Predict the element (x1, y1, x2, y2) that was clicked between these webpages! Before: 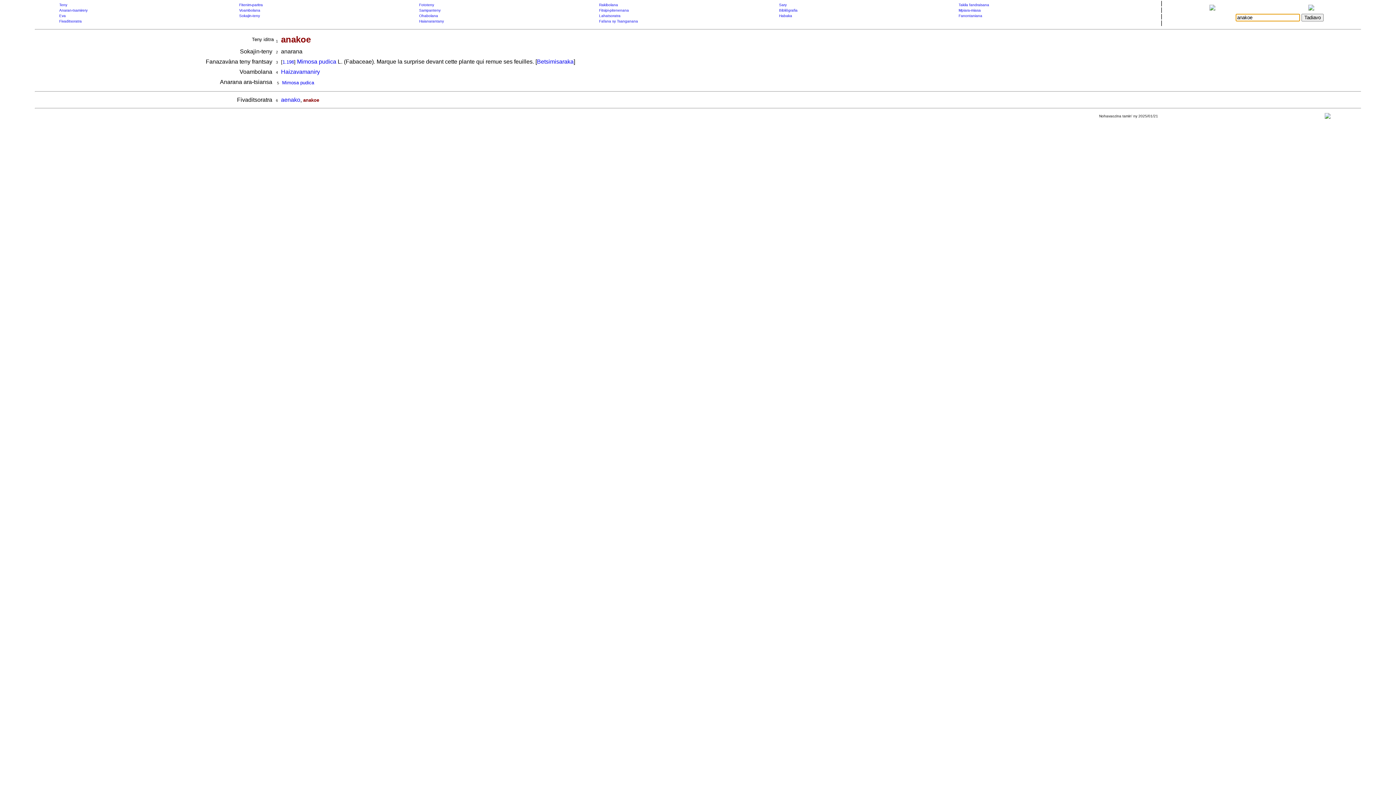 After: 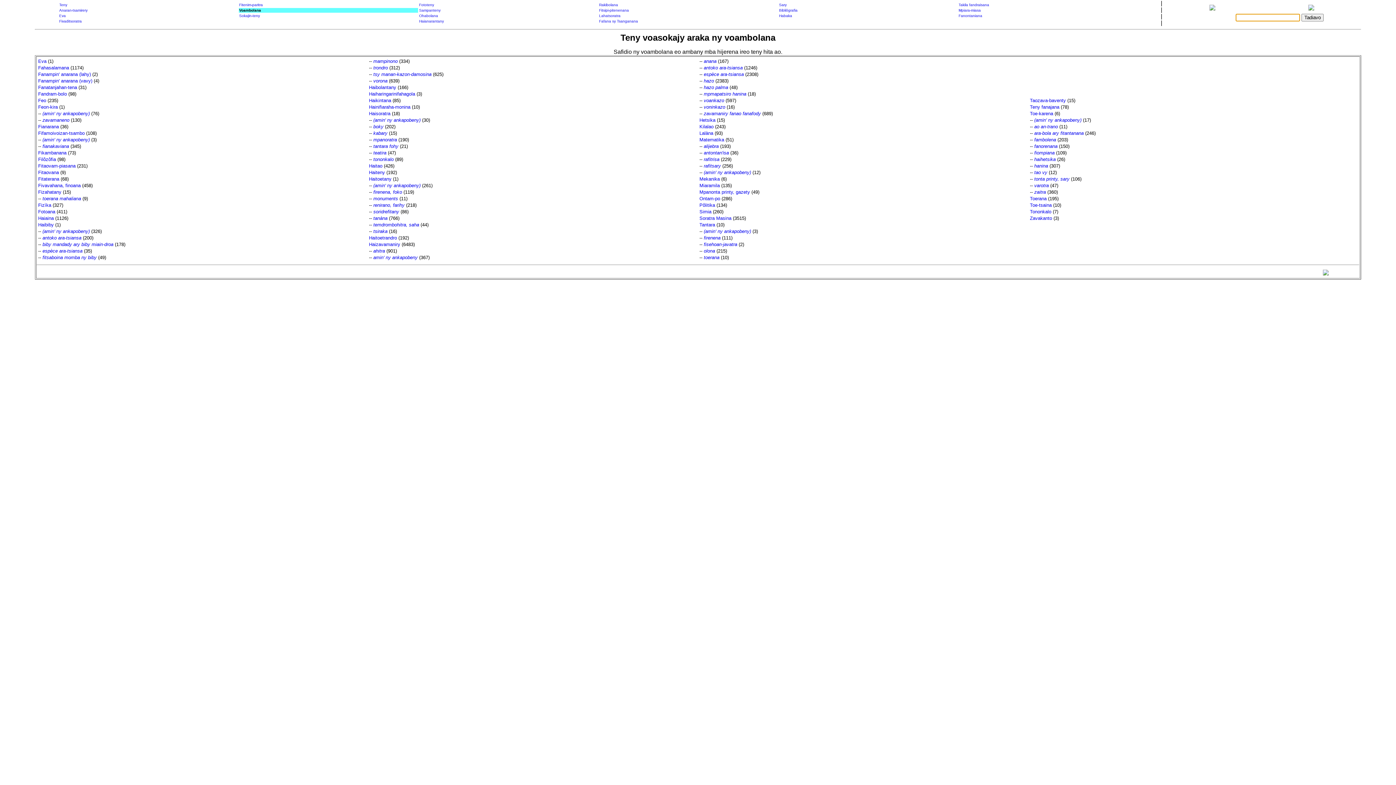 Action: label: Voambolana bbox: (239, 8, 260, 12)